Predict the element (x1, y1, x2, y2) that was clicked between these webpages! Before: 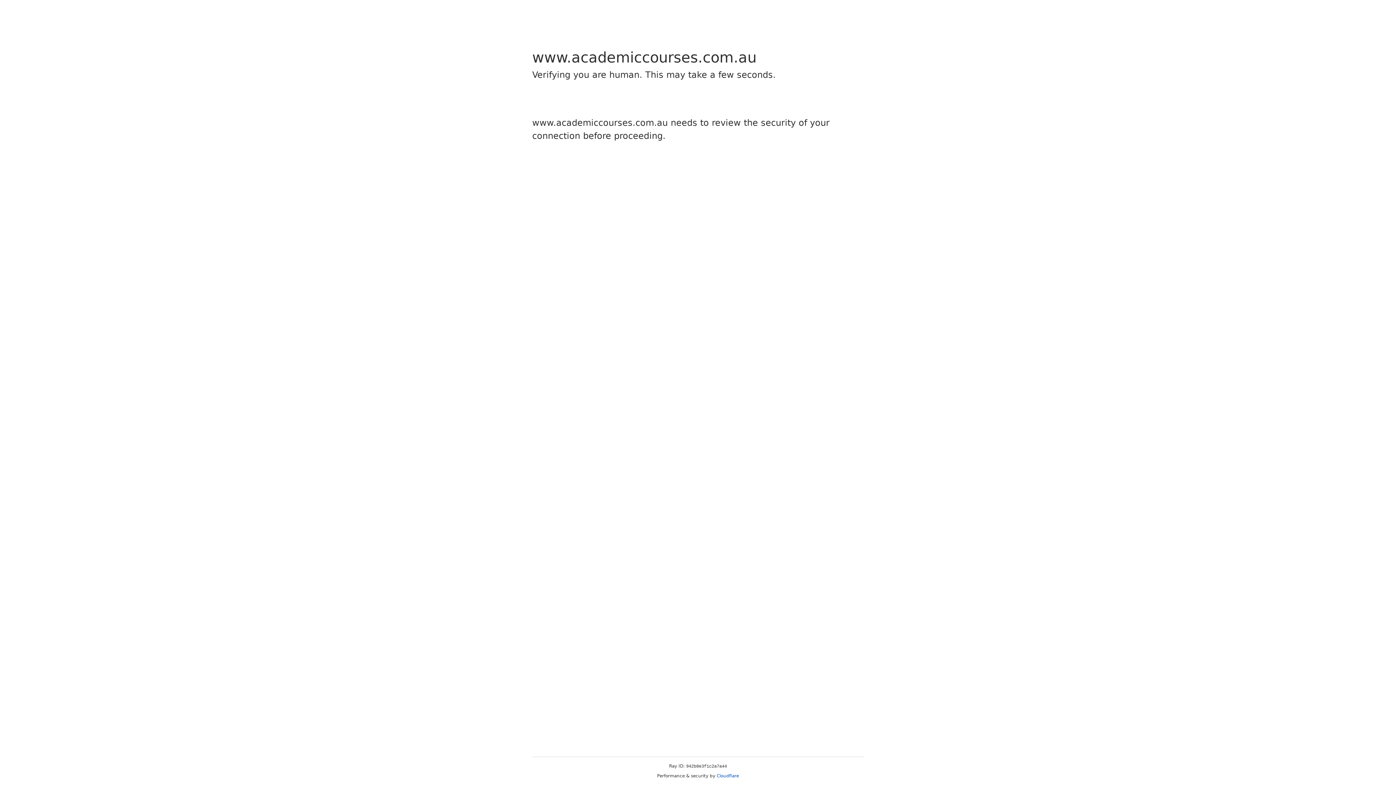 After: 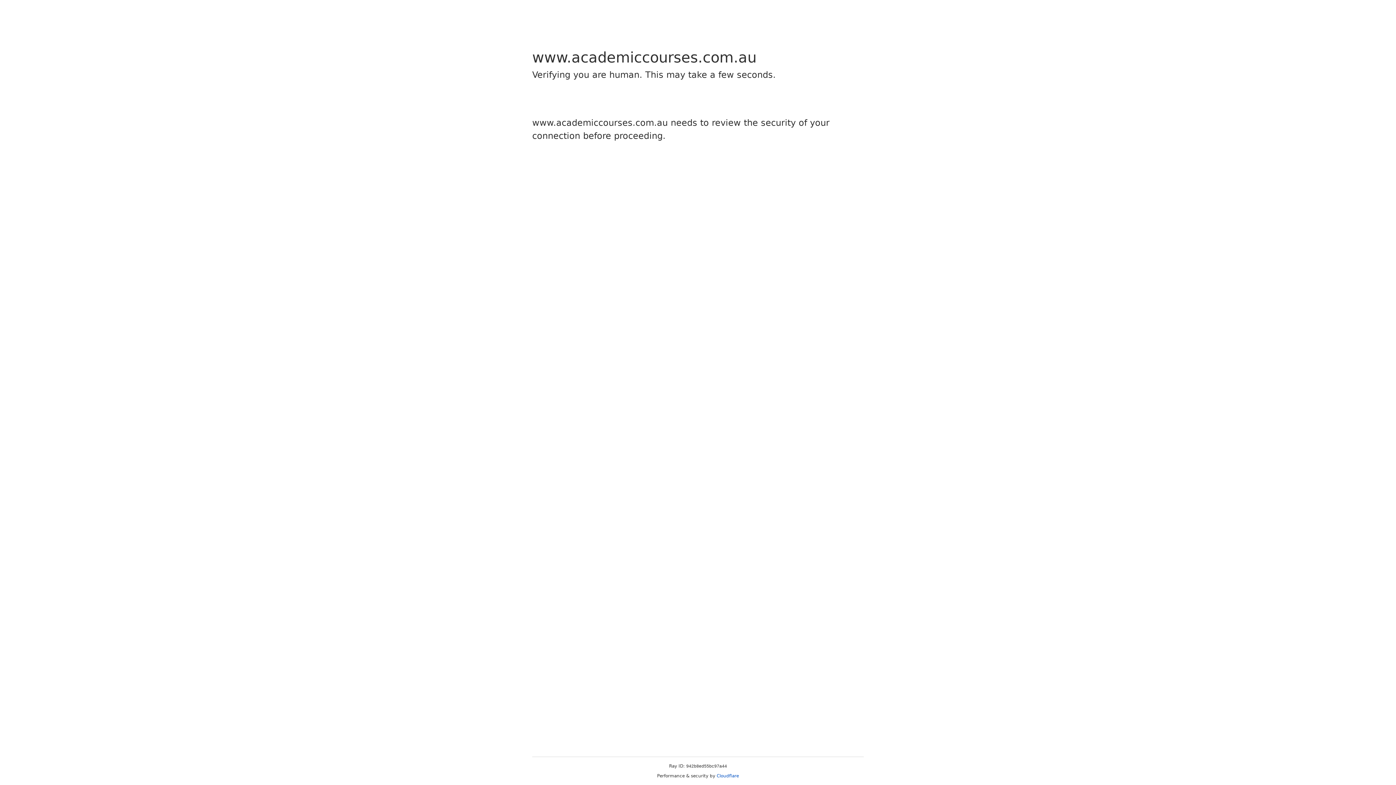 Action: bbox: (716, 773, 739, 778) label: Cloudflare